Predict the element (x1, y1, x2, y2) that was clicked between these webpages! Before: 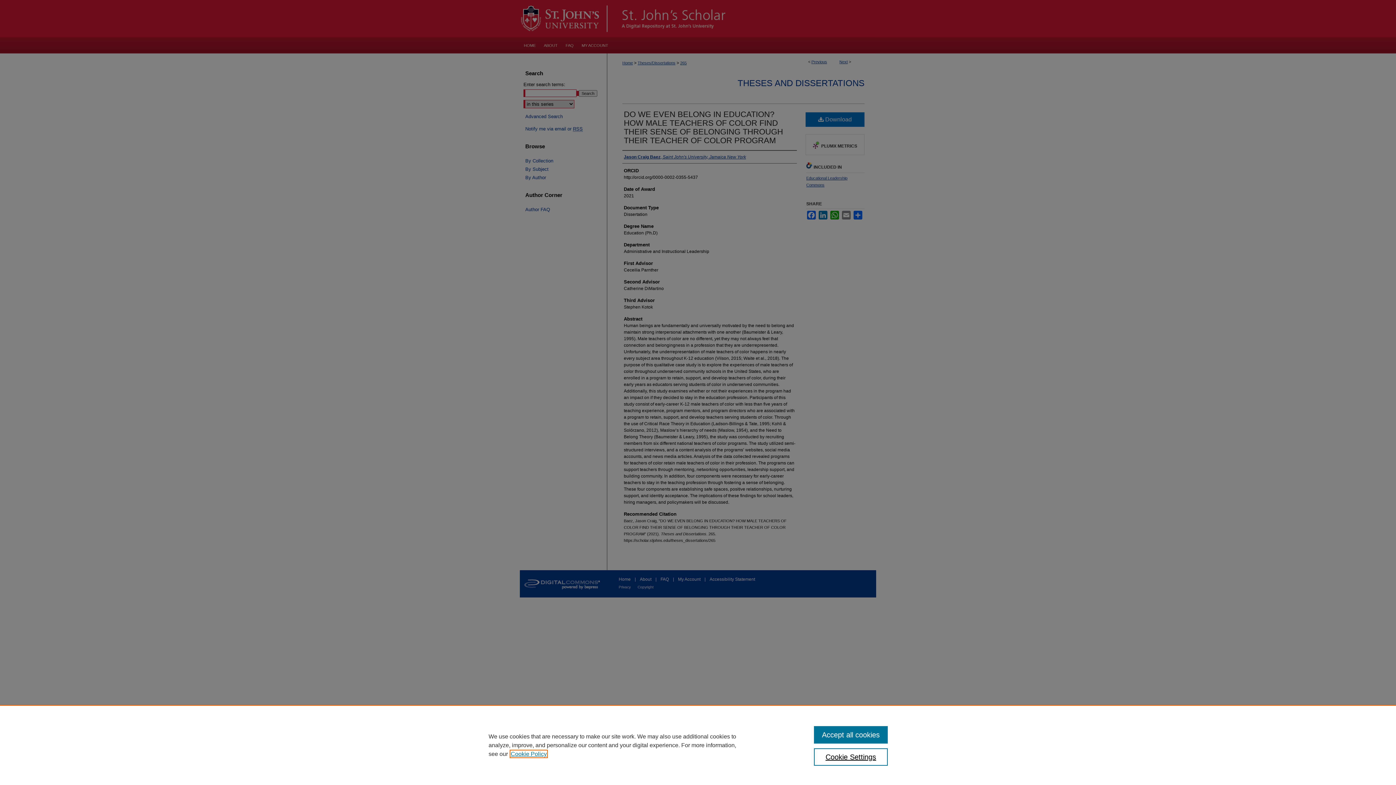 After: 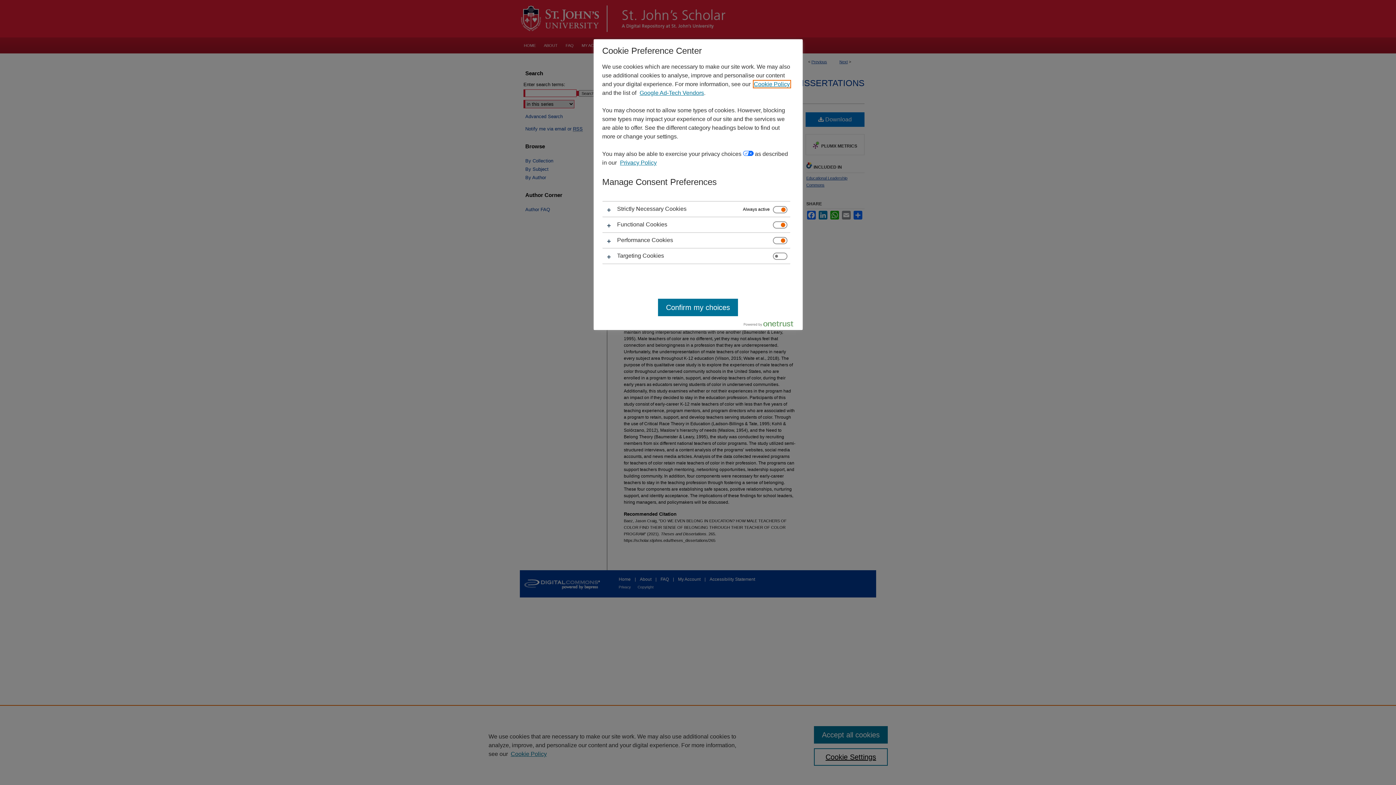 Action: label: Cookie Settings bbox: (814, 748, 887, 766)